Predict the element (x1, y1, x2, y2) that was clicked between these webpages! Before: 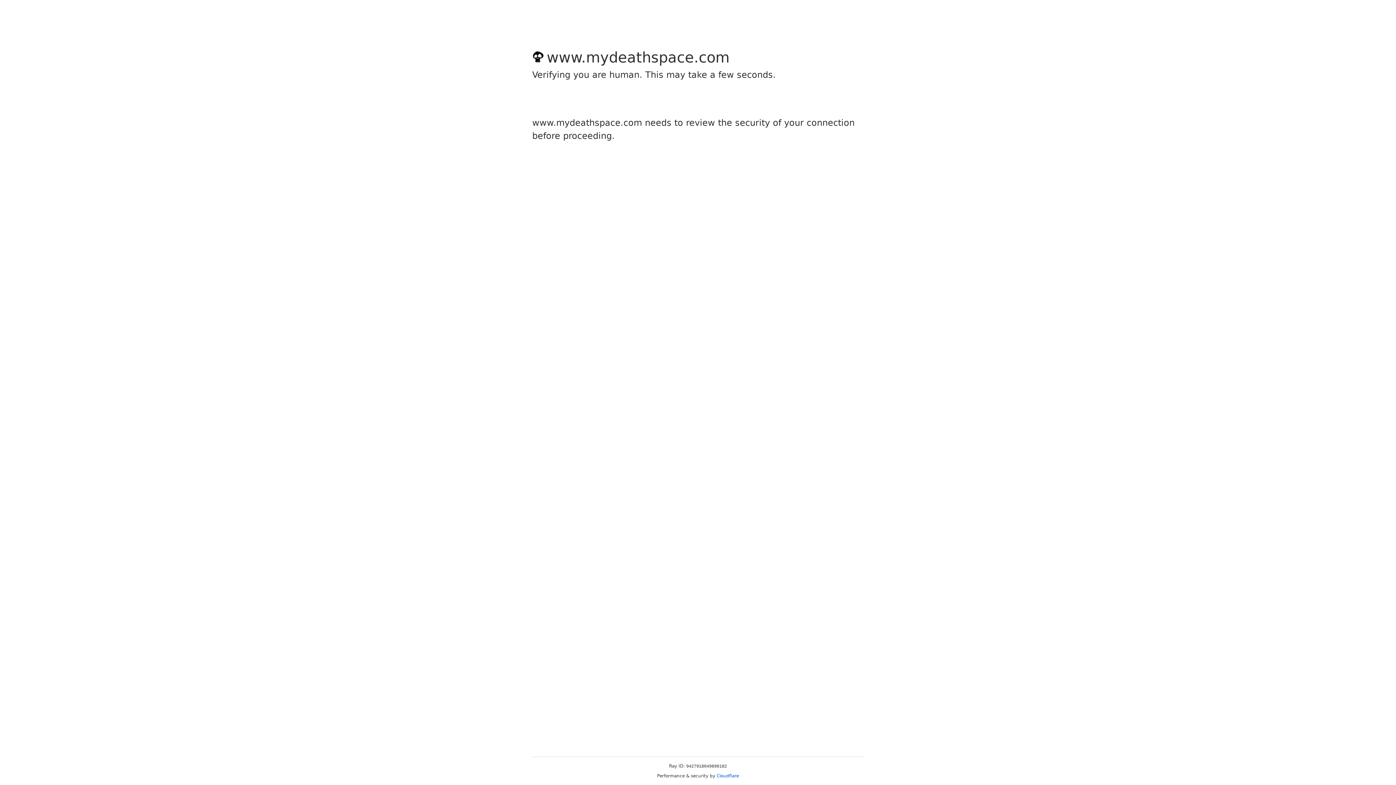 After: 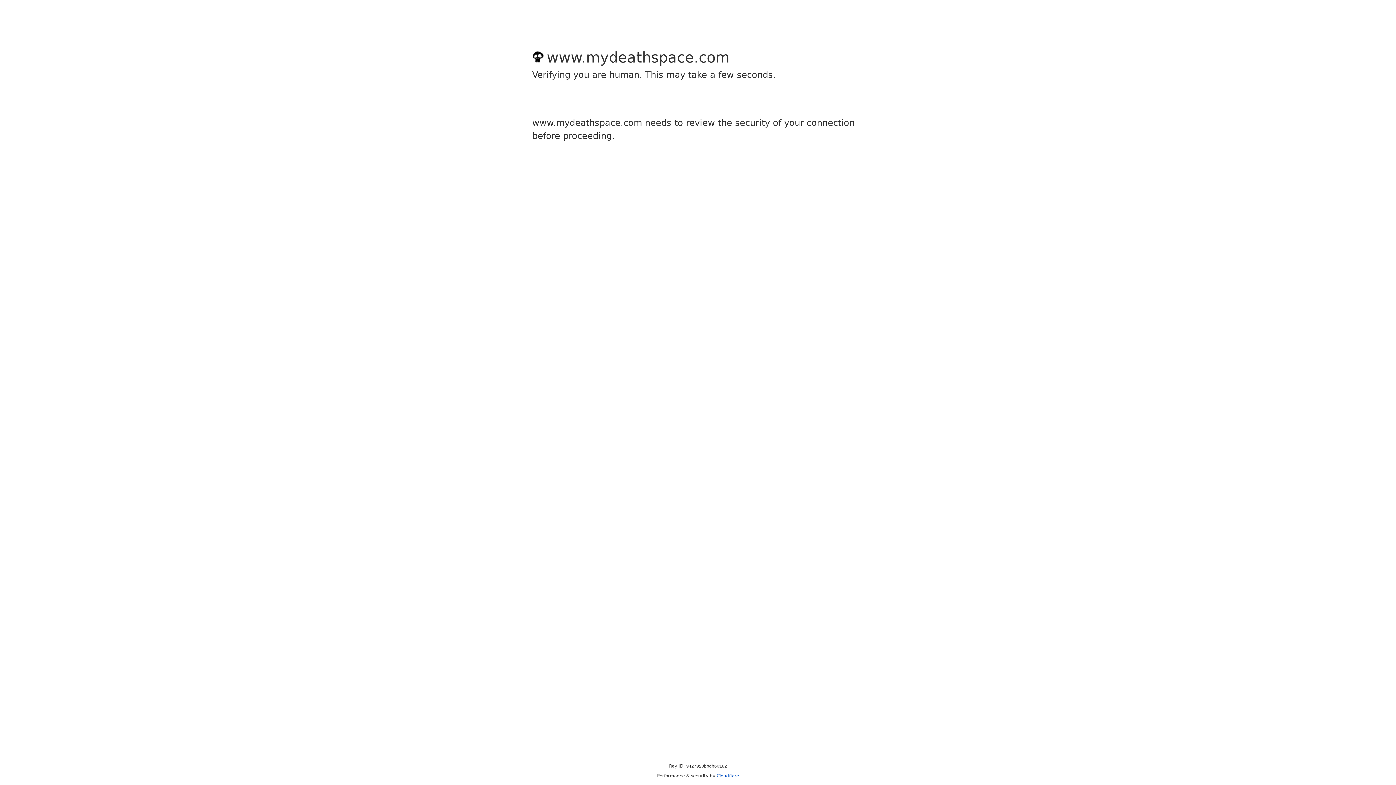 Action: bbox: (716, 773, 739, 778) label: Cloudflare